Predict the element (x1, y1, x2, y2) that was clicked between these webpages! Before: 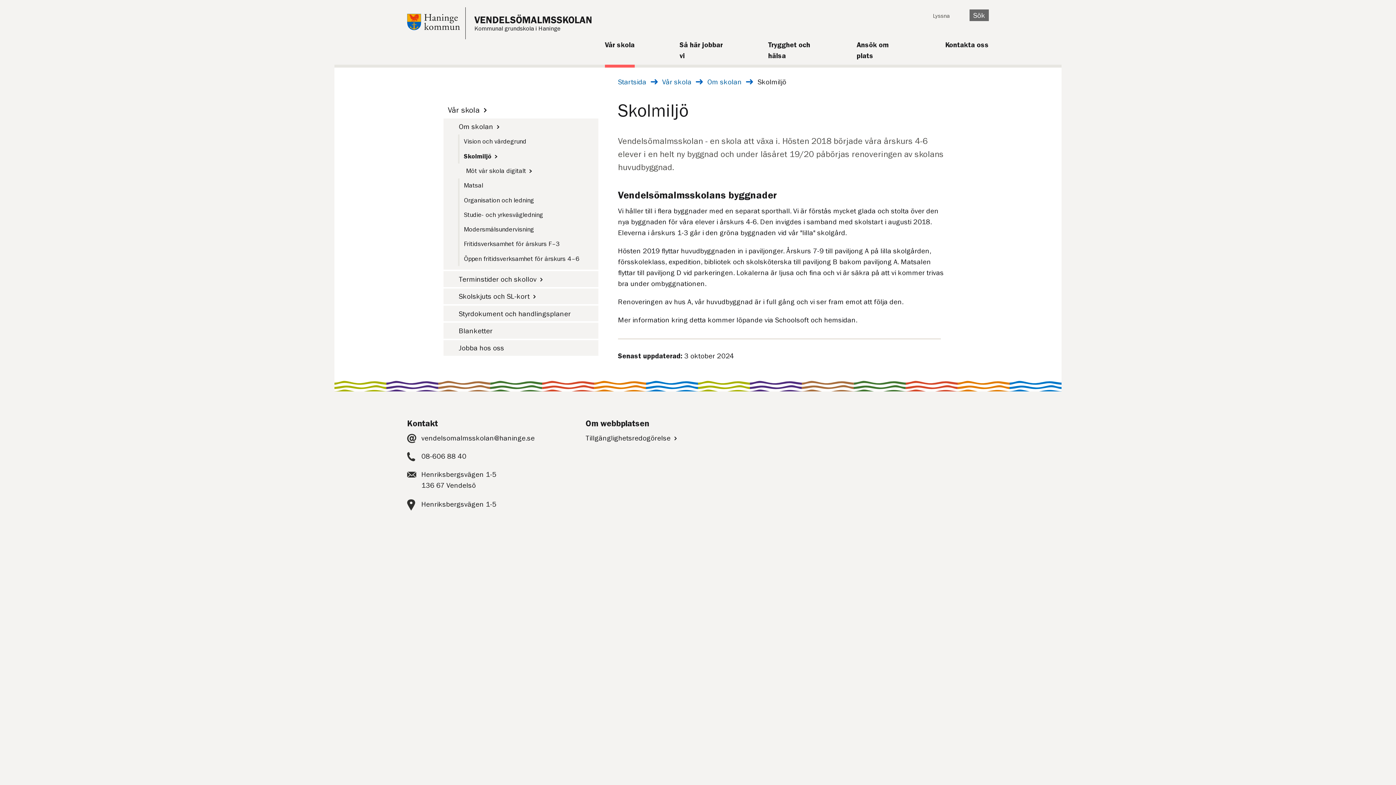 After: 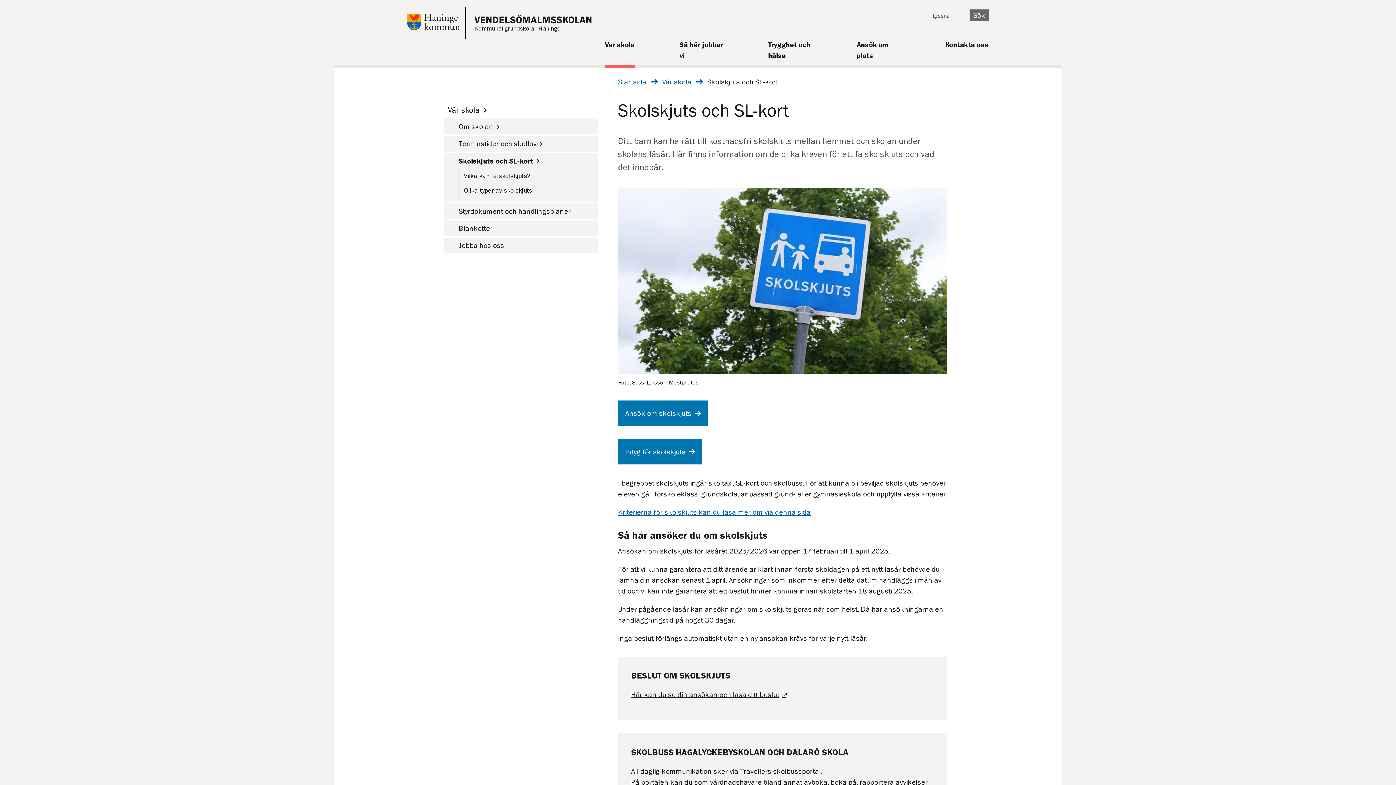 Action: label: Skolskjuts och SL-kort﻿ bbox: (454, 288, 598, 304)